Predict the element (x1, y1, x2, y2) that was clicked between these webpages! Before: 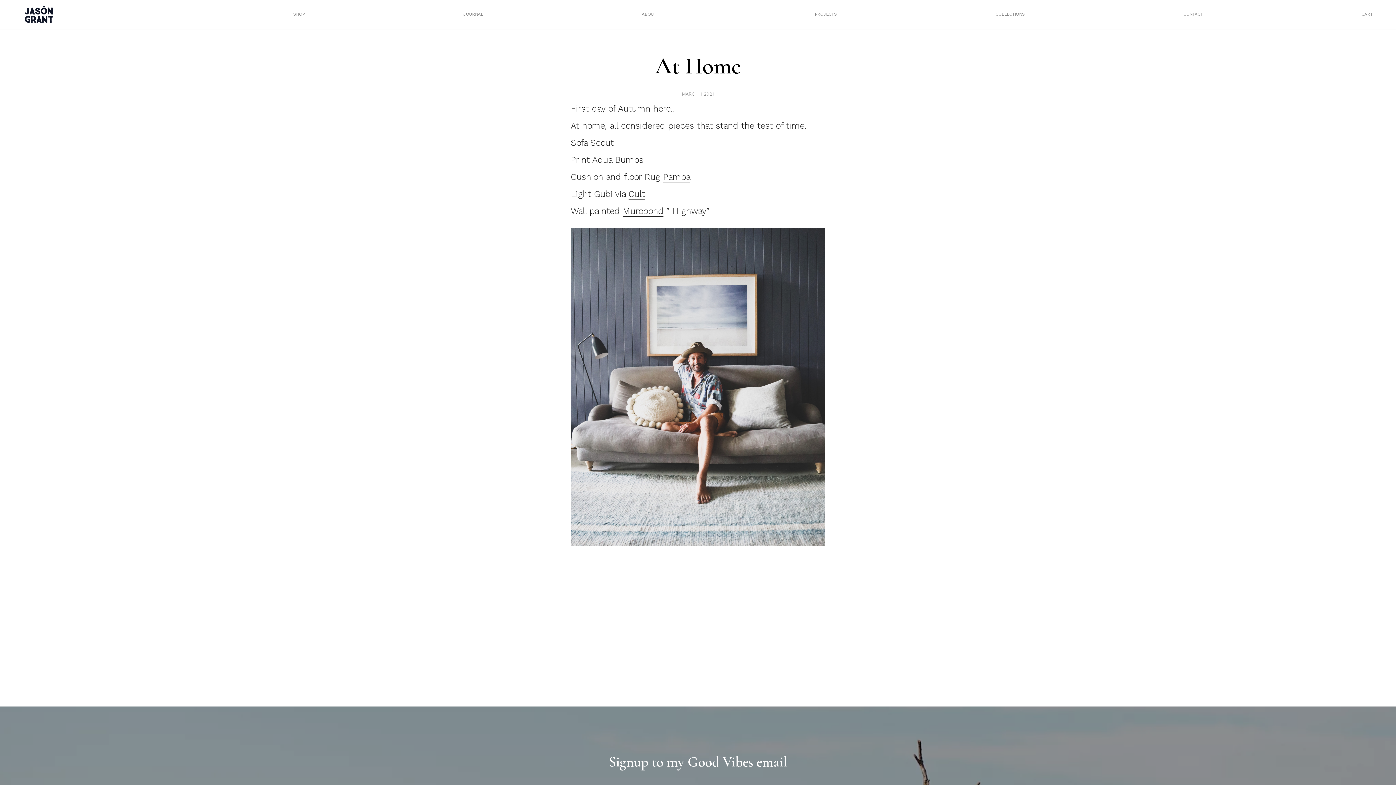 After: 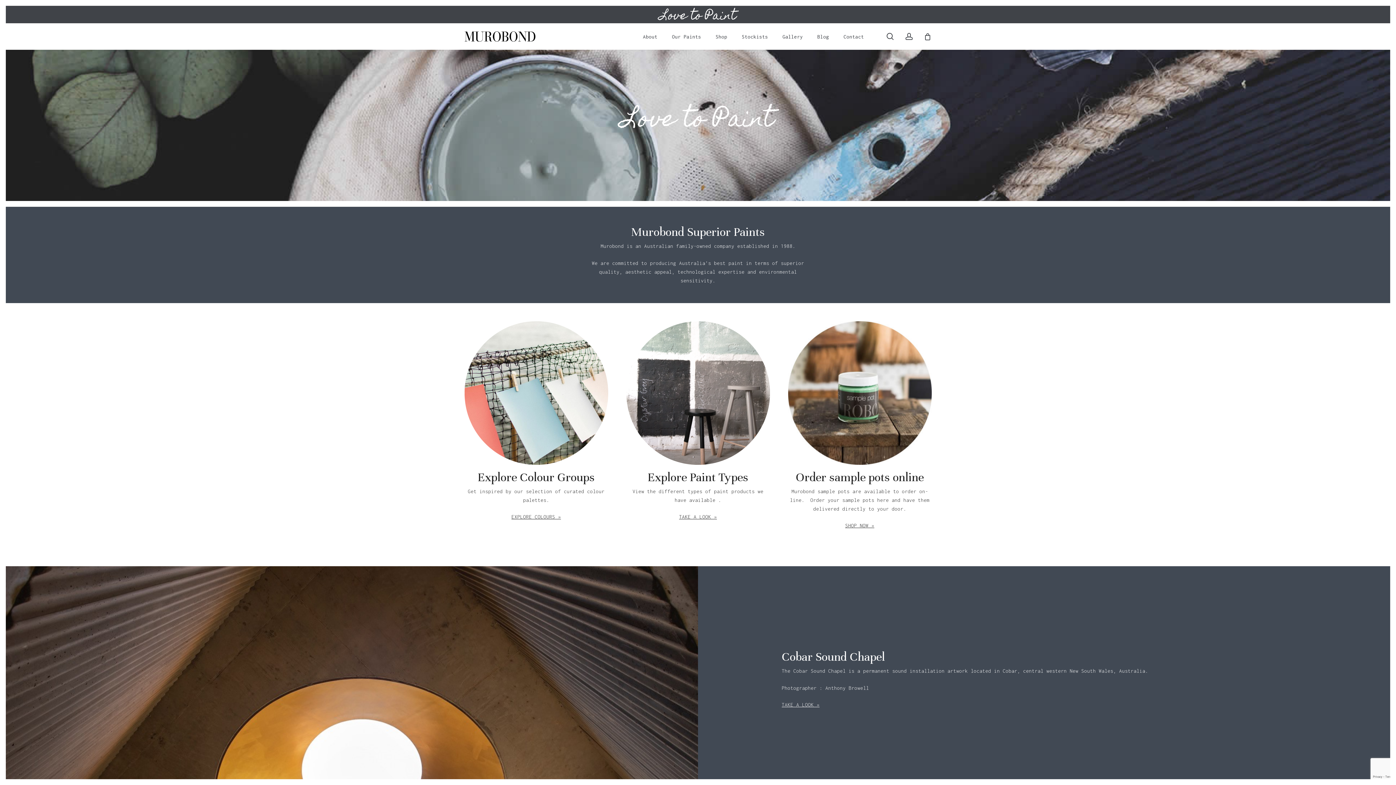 Action: label: Murobond bbox: (622, 206, 663, 216)